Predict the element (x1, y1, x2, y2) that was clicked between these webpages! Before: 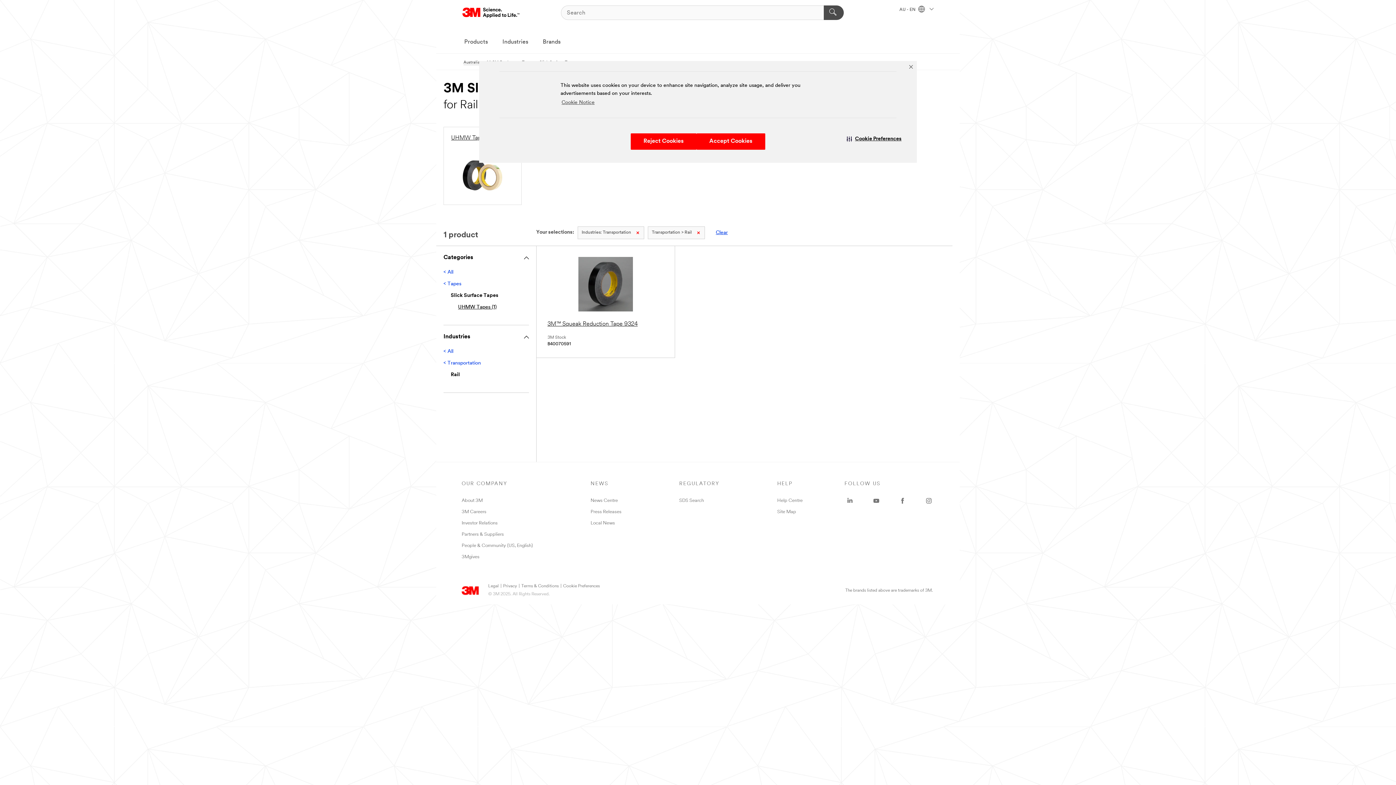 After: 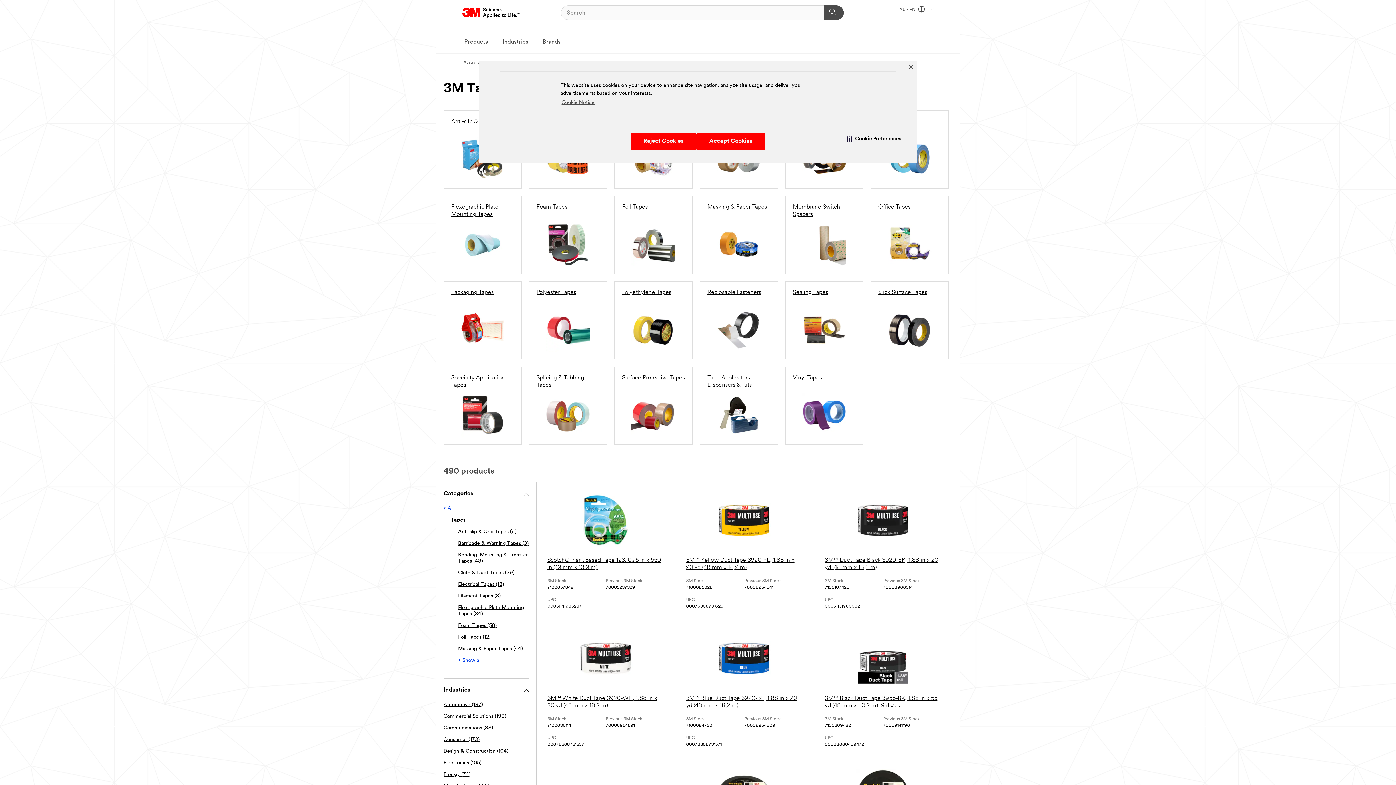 Action: label: < Tapes bbox: (443, 281, 461, 286)